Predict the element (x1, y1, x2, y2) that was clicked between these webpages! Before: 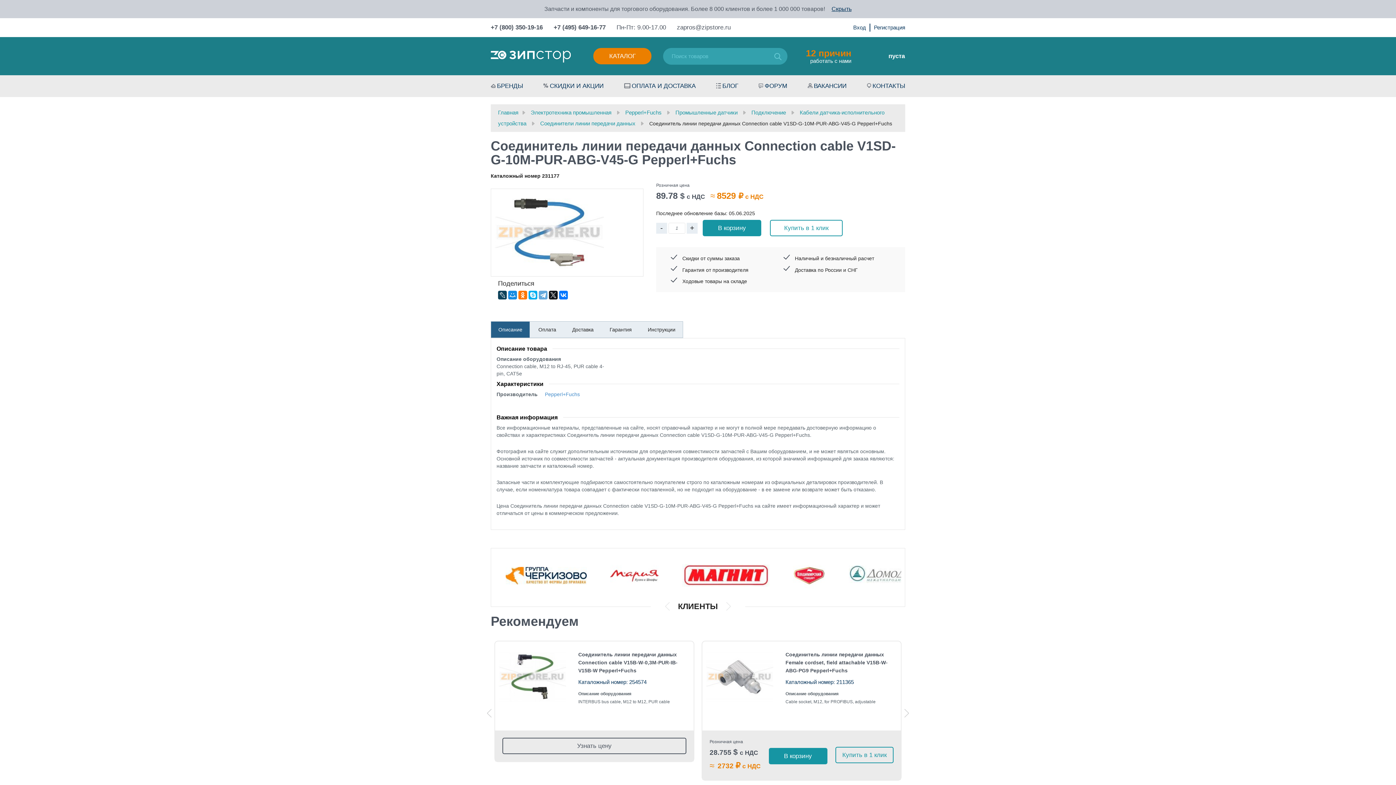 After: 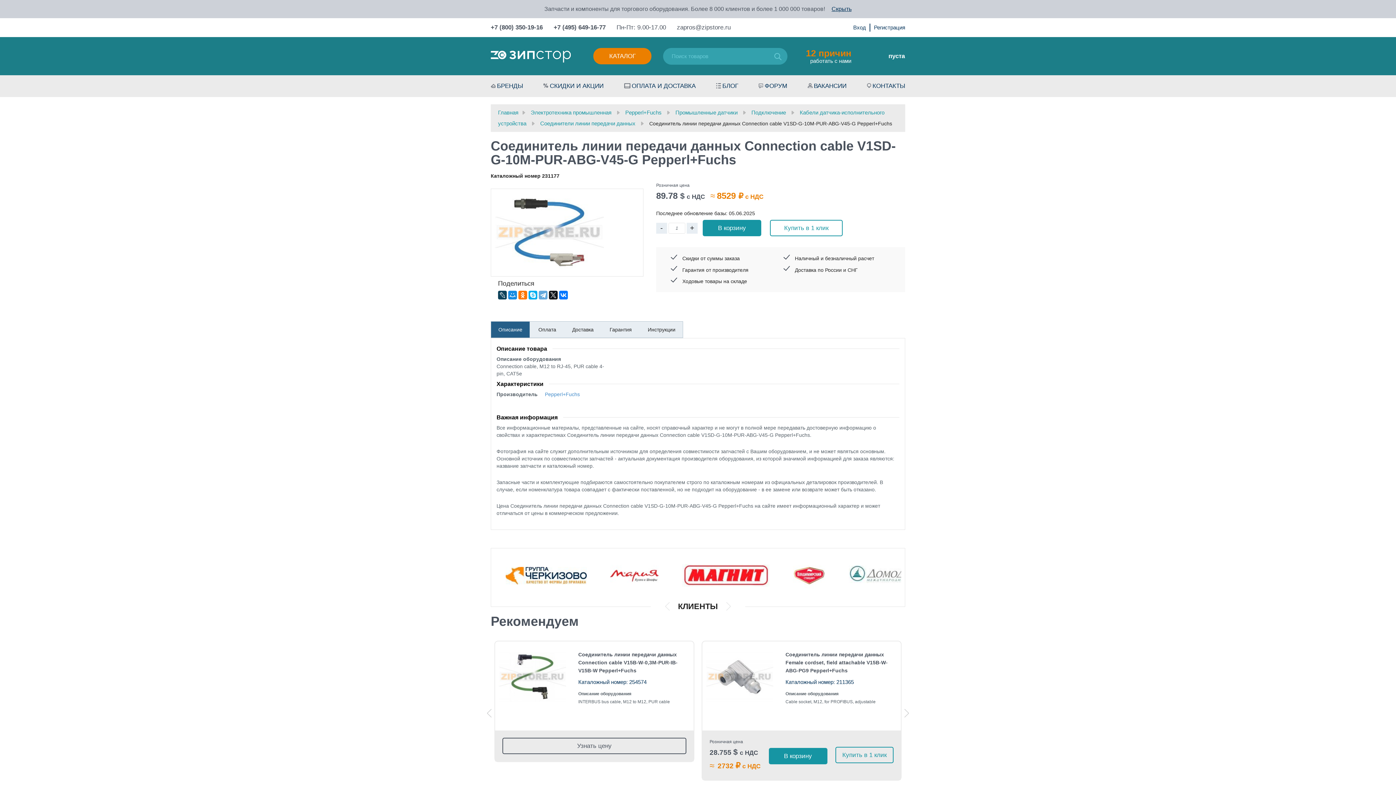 Action: label: +7 (800) 350-19-16 bbox: (490, 24, 542, 30)